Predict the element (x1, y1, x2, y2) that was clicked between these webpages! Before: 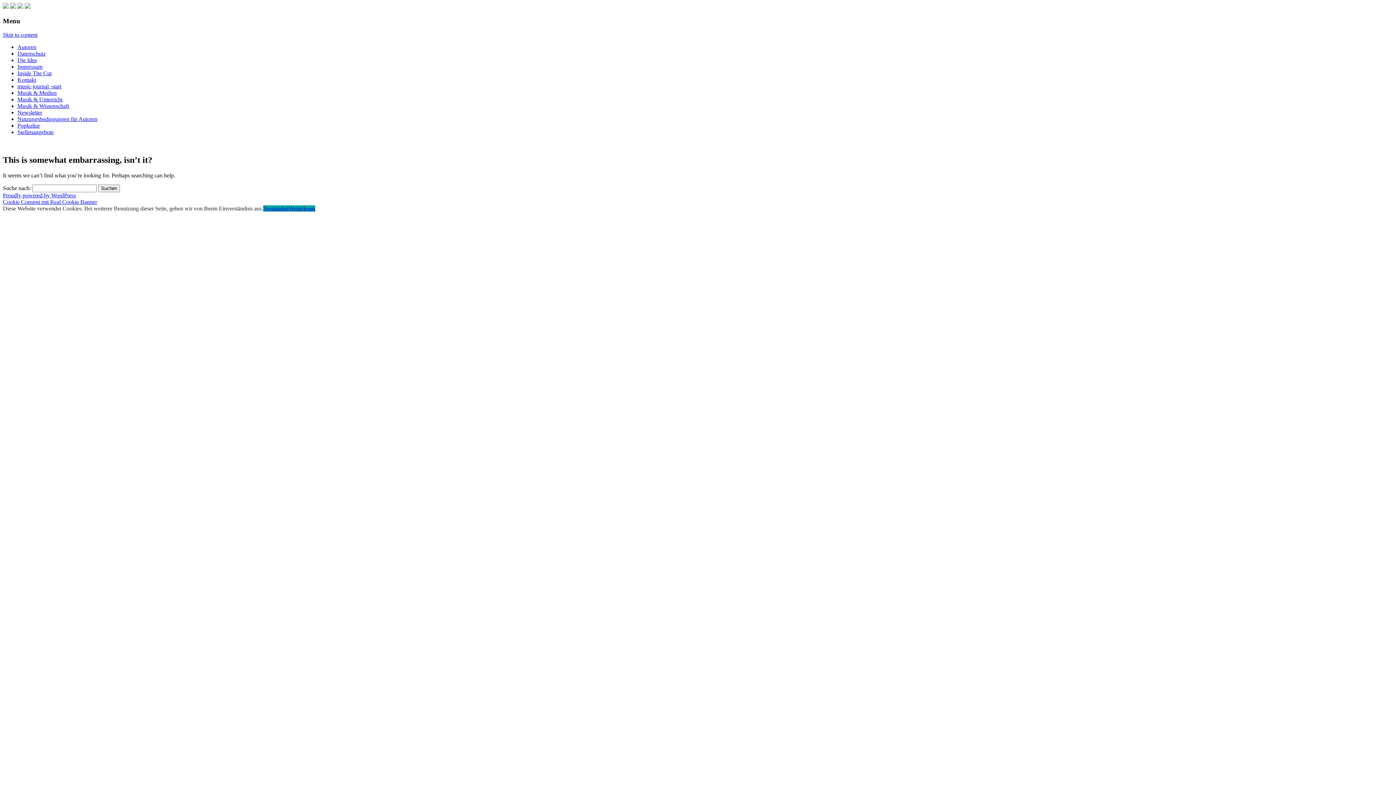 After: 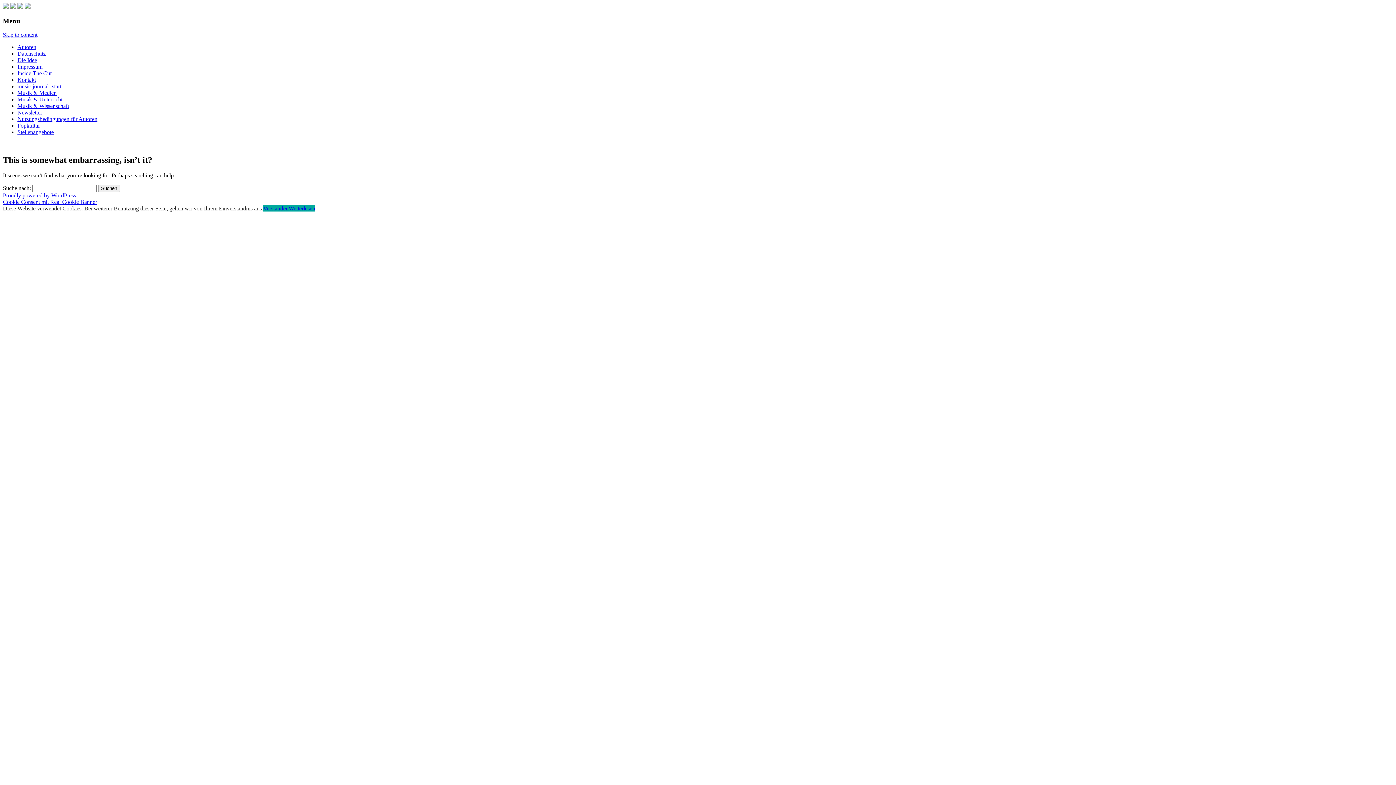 Action: bbox: (2, 3, 8, 9)